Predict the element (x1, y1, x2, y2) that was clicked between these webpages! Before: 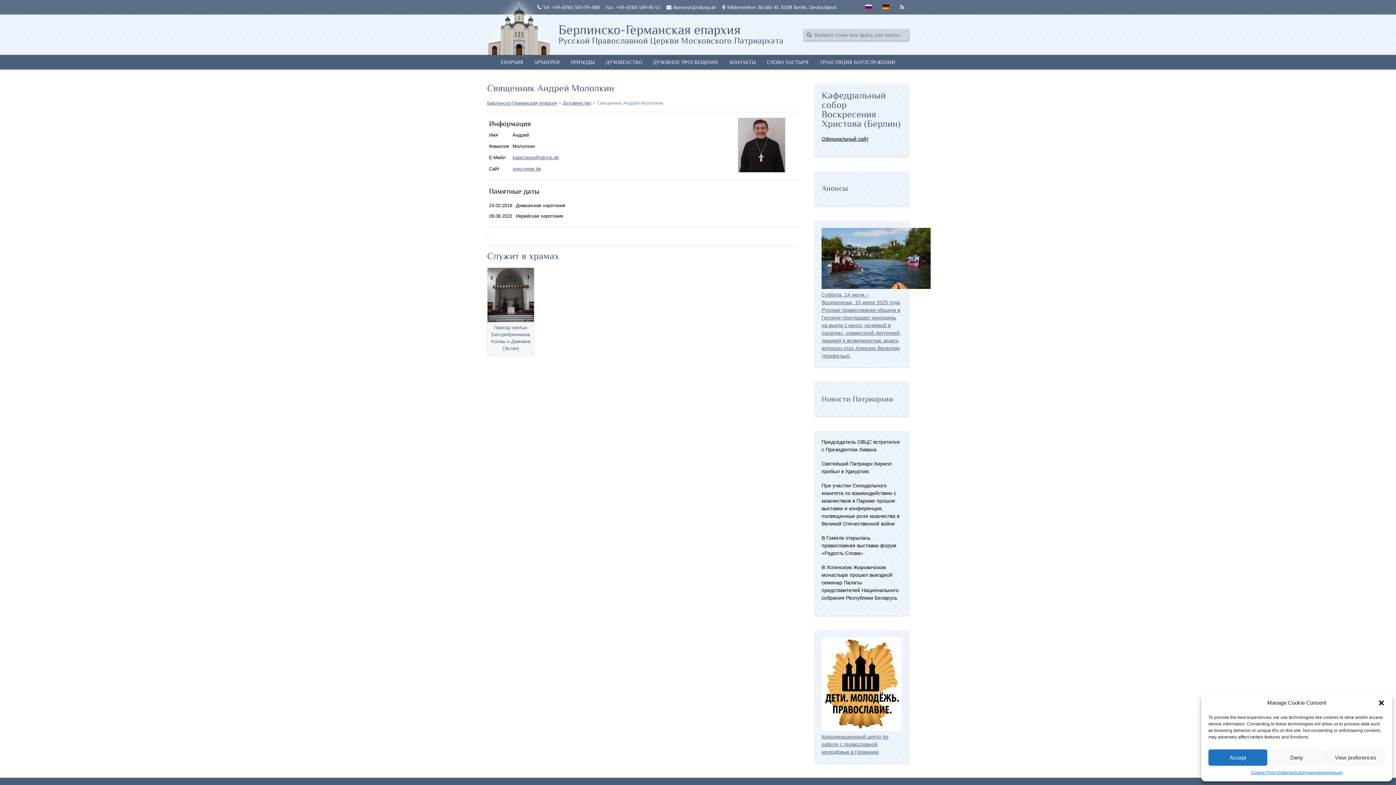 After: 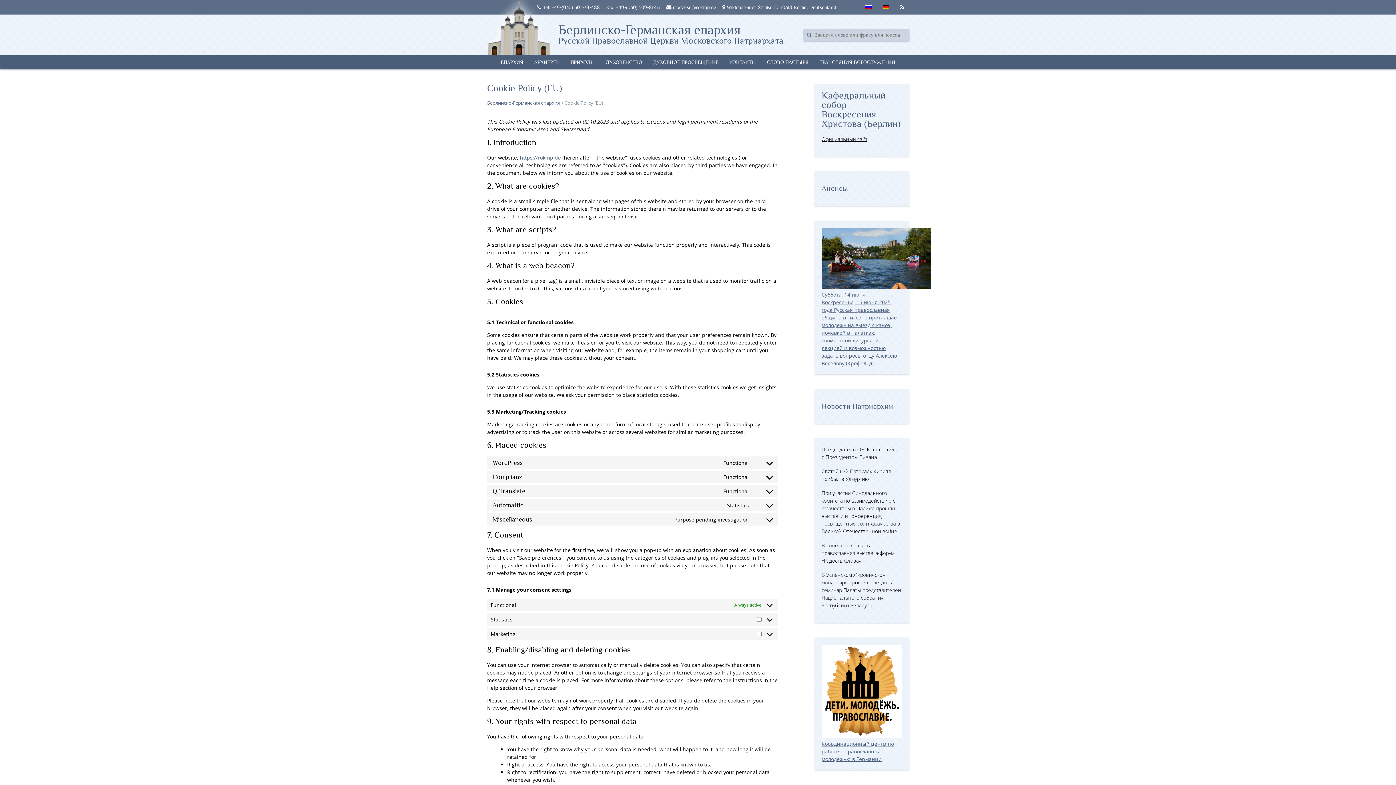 Action: bbox: (1251, 769, 1278, 776) label: Cookie Policy